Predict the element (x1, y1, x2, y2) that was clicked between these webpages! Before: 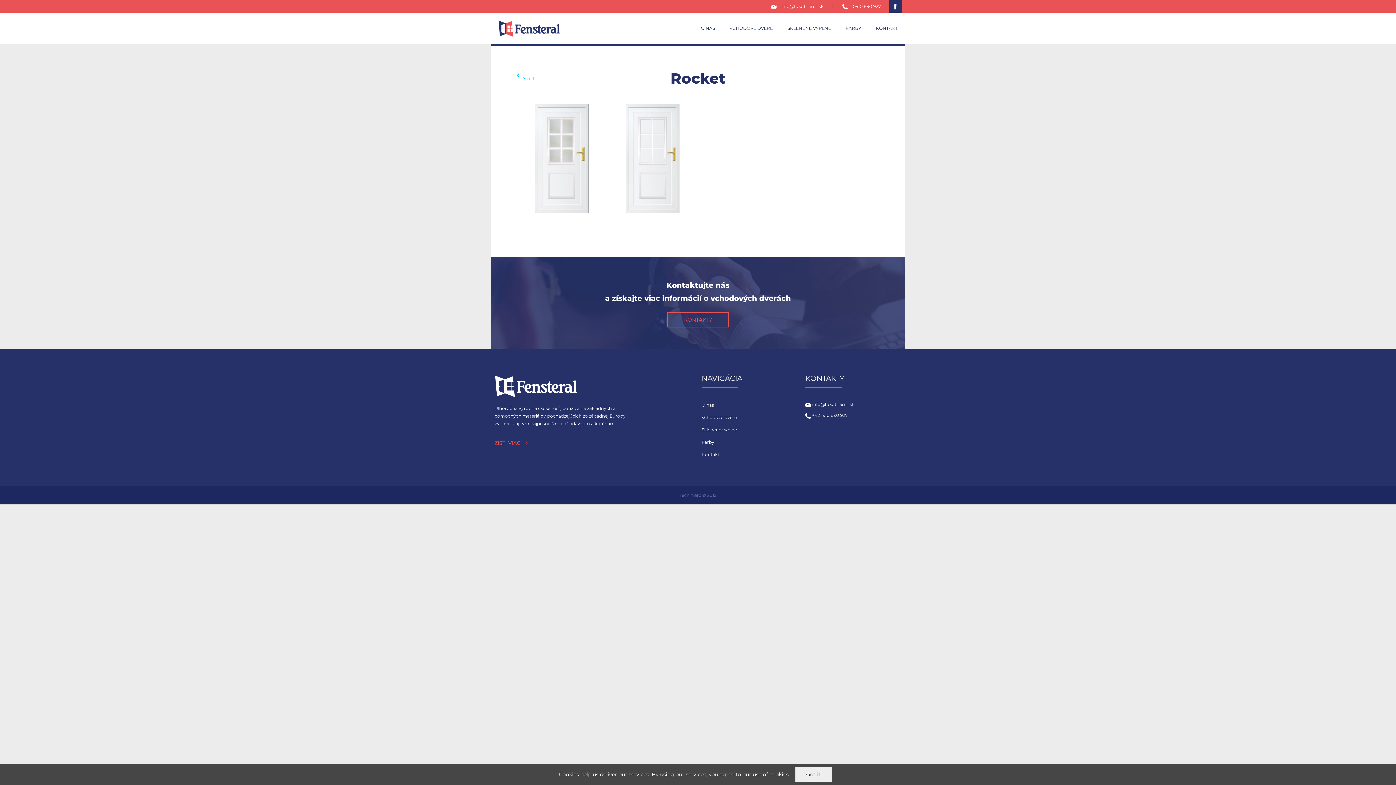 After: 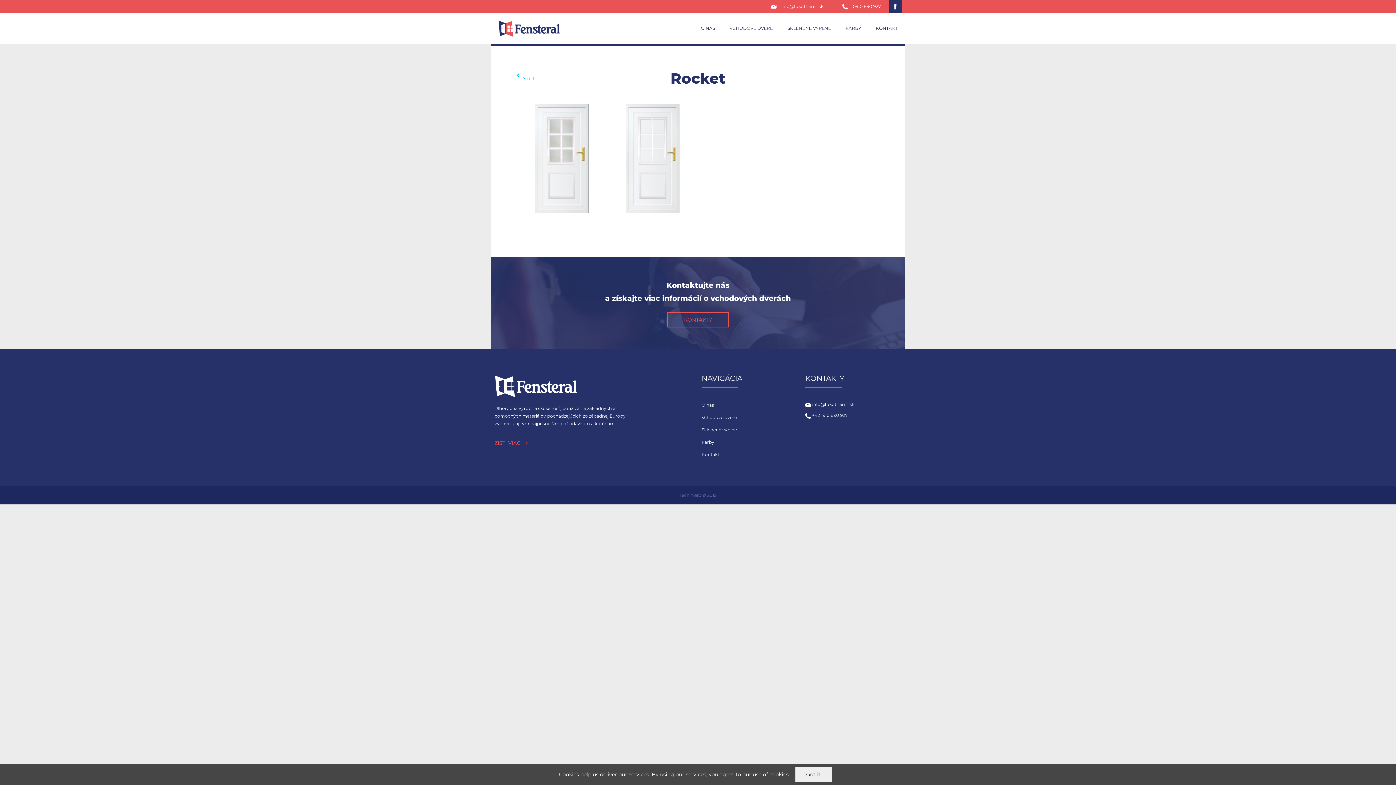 Action: bbox: (835, 3, 884, 9) label:  0910 890 927